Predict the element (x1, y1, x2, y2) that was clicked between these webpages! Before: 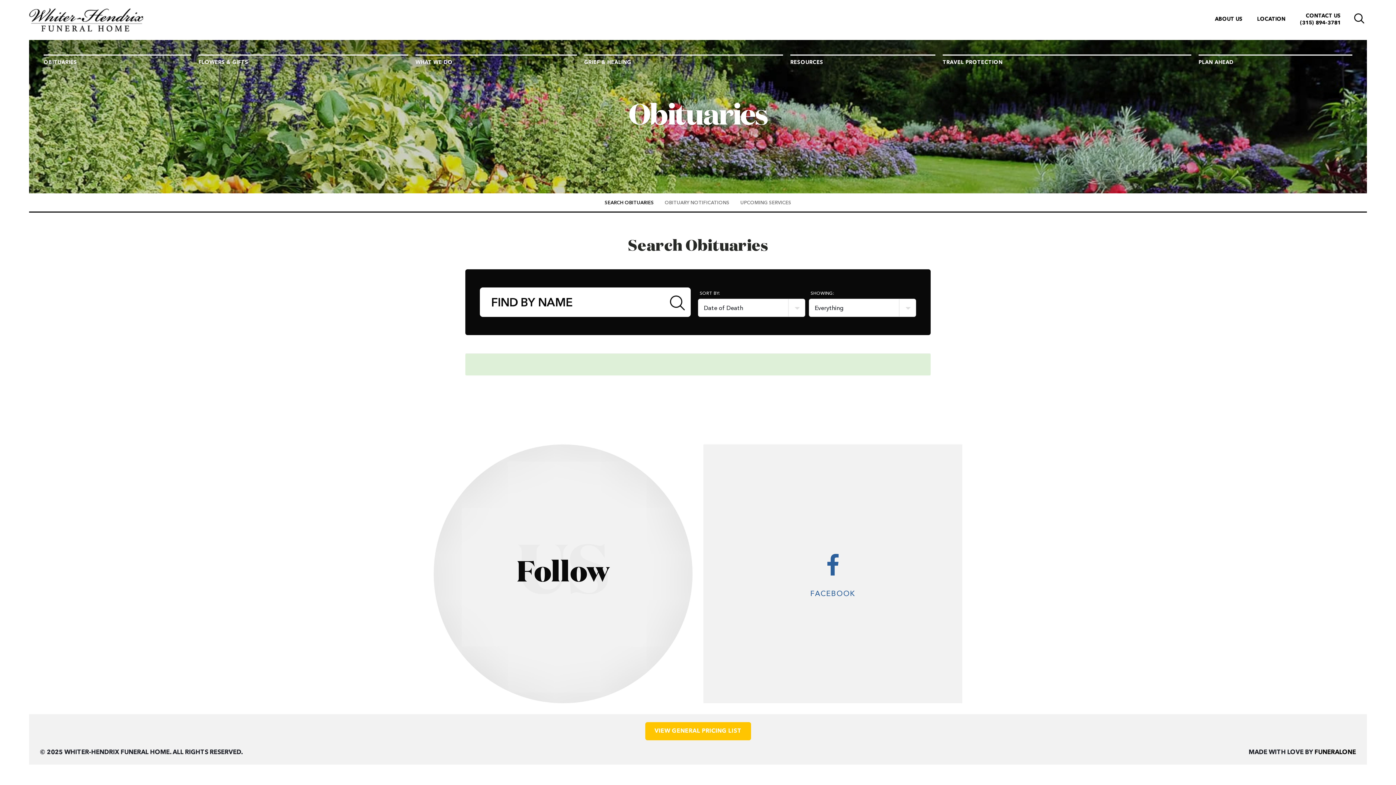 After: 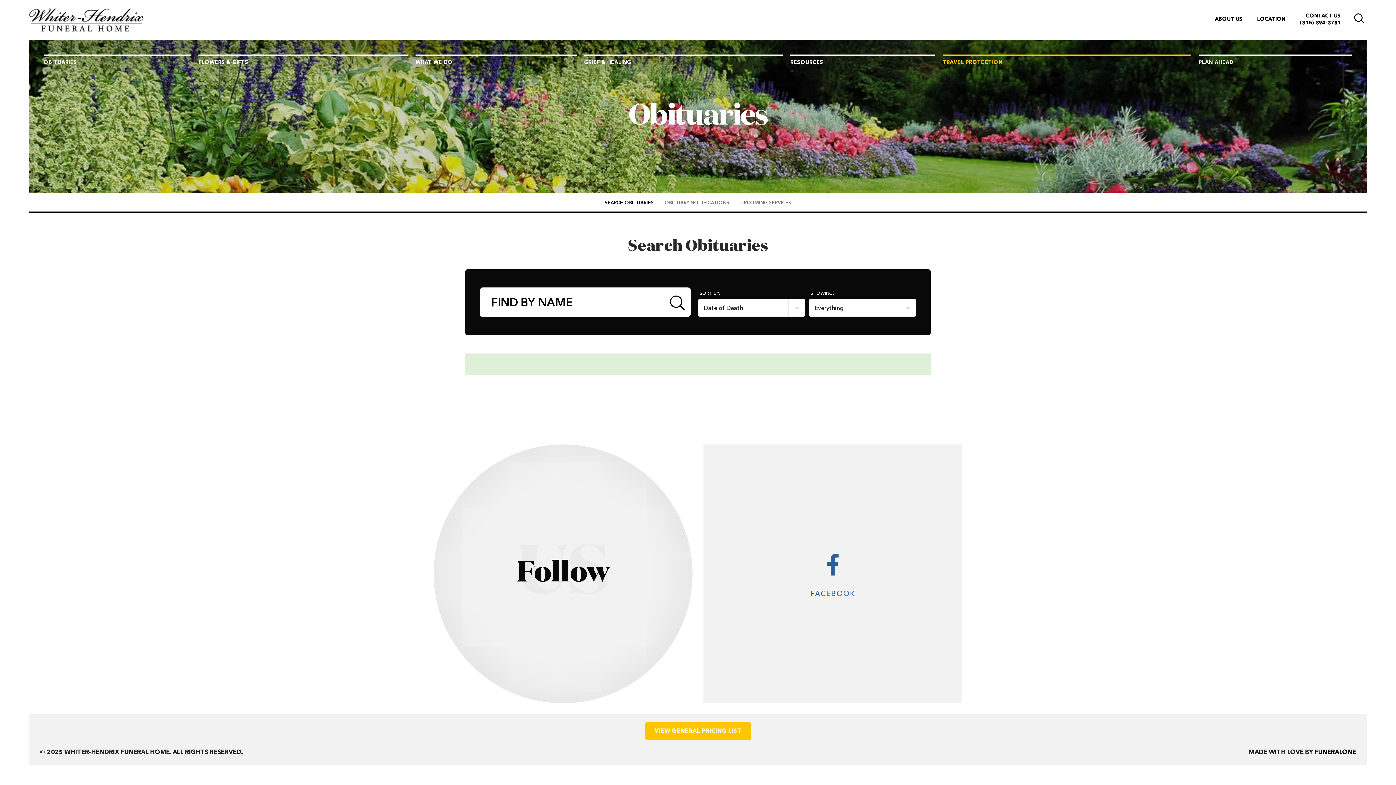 Action: bbox: (942, 54, 1191, 69) label: TRAVEL PROTECTION